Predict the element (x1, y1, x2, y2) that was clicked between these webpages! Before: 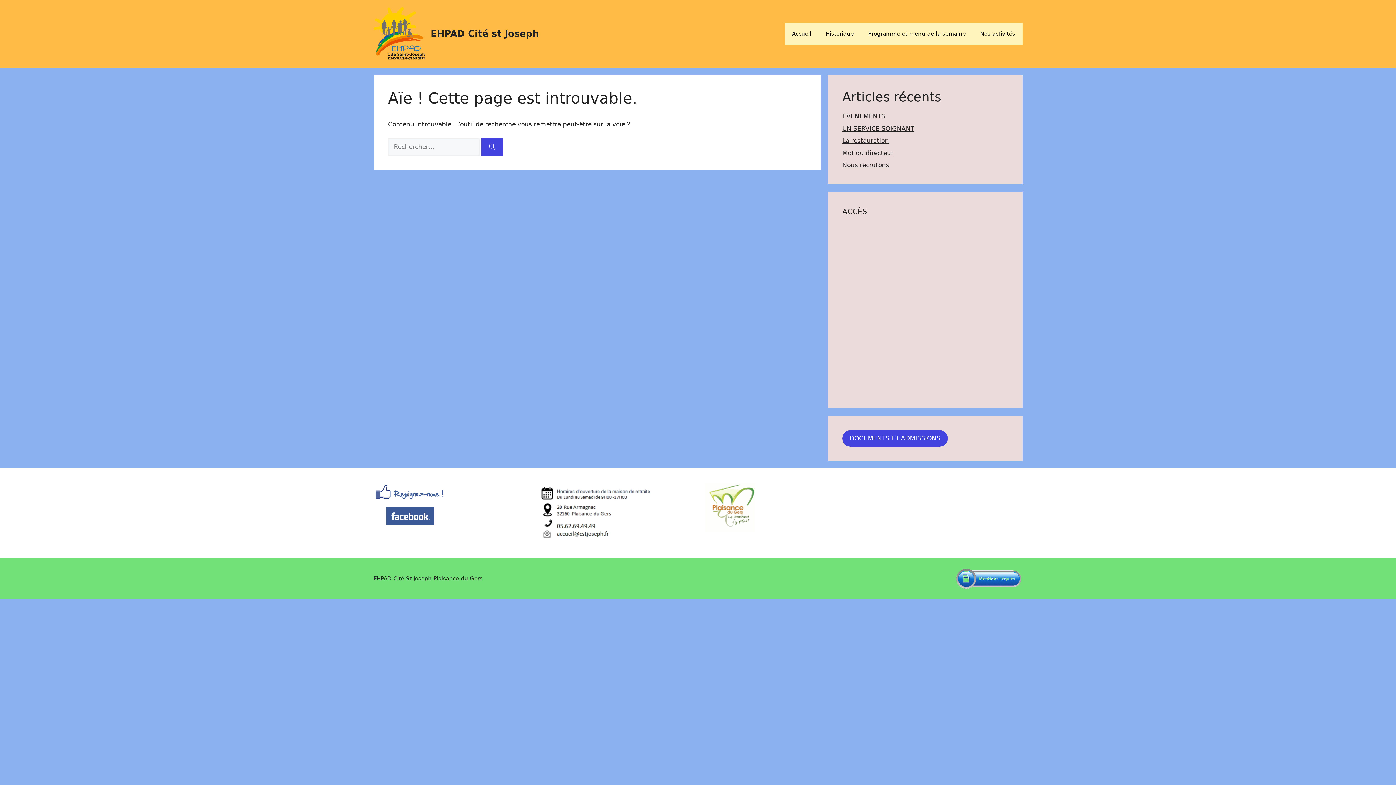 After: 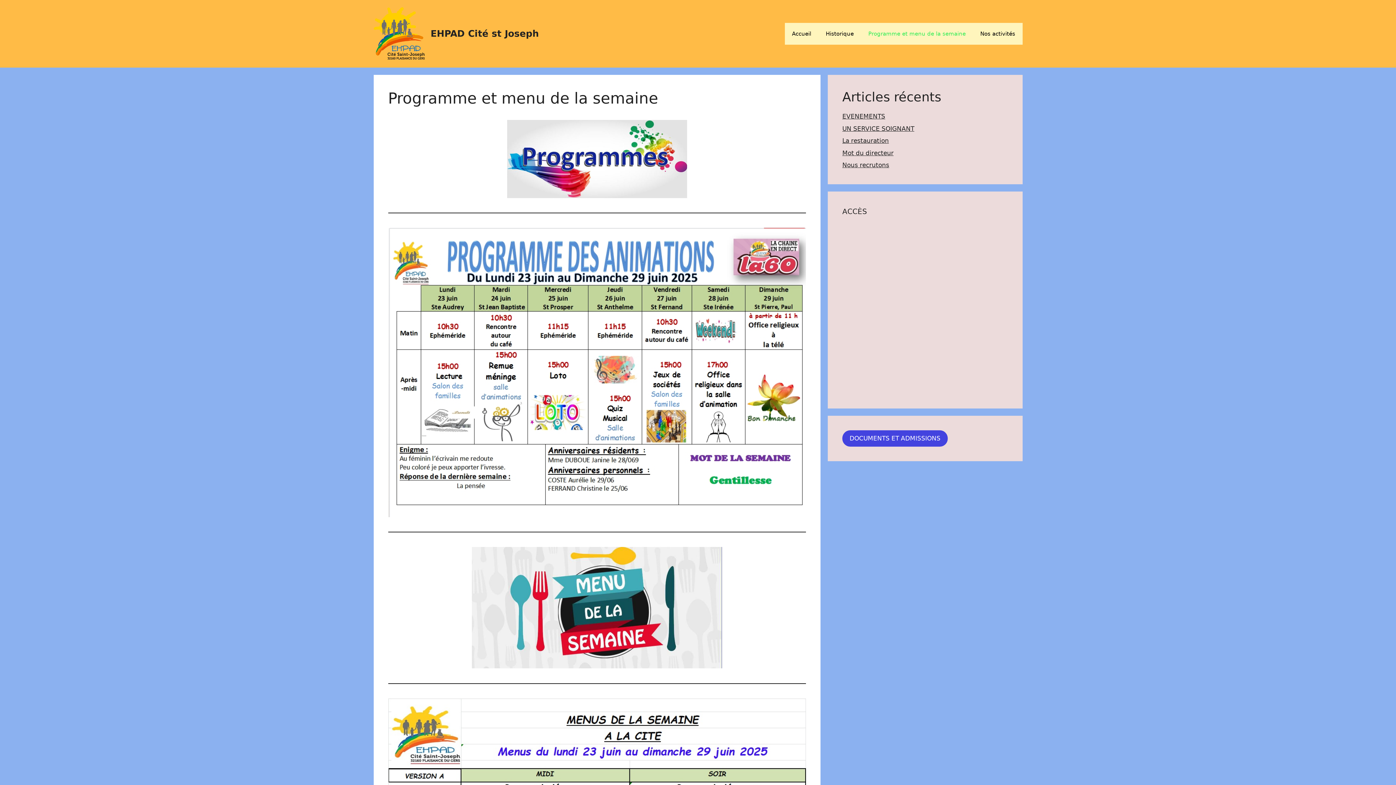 Action: bbox: (861, 22, 973, 44) label: Programme et menu de la semaine